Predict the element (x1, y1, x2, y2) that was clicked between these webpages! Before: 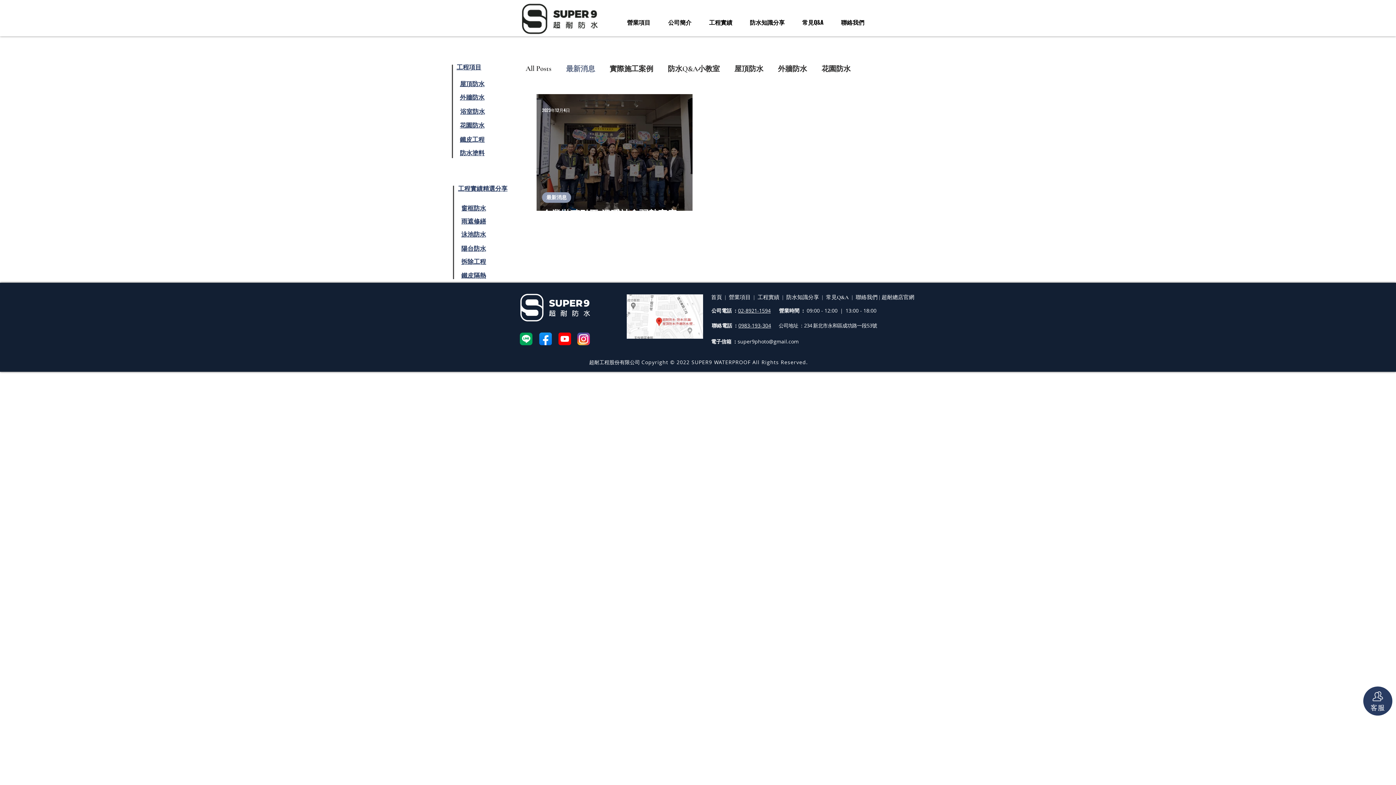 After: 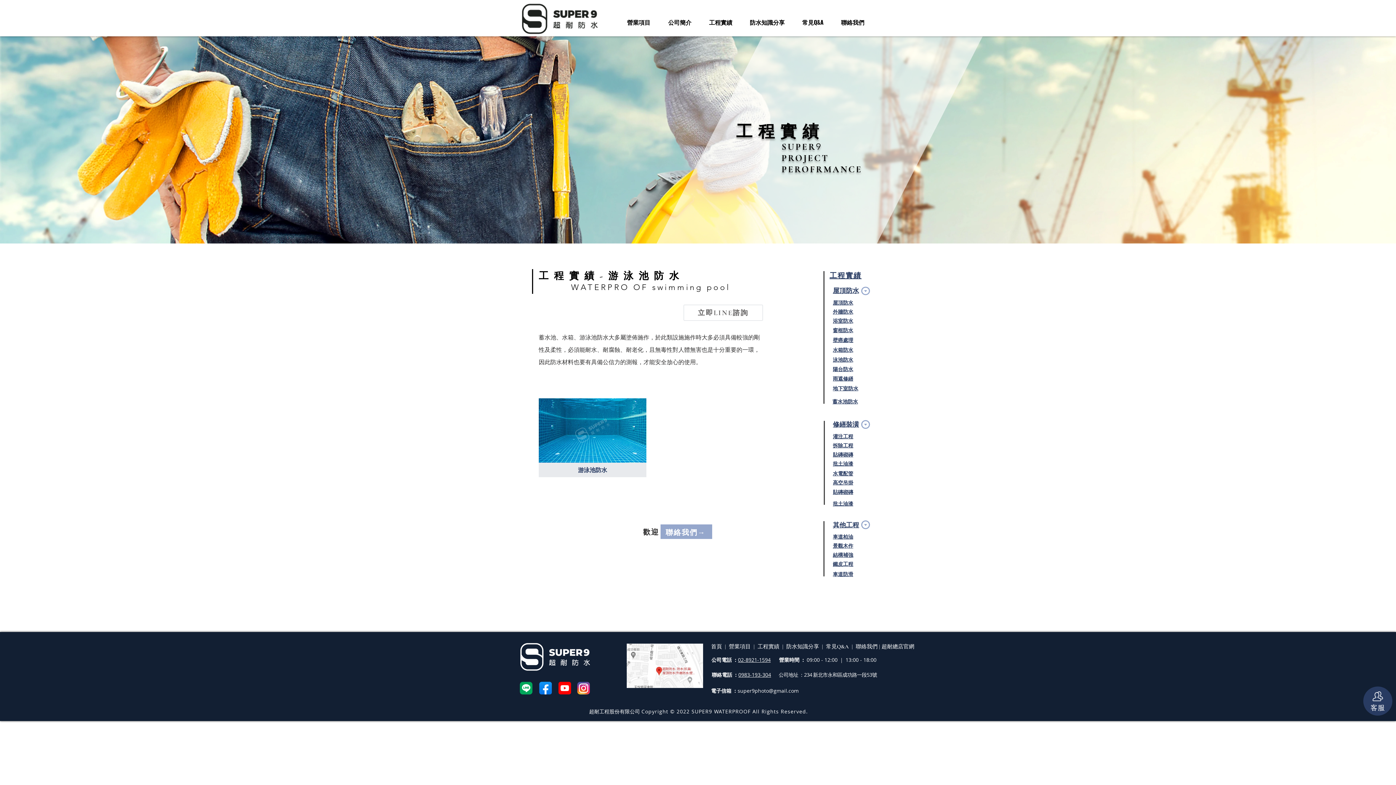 Action: bbox: (461, 230, 486, 238) label: 泳池防水